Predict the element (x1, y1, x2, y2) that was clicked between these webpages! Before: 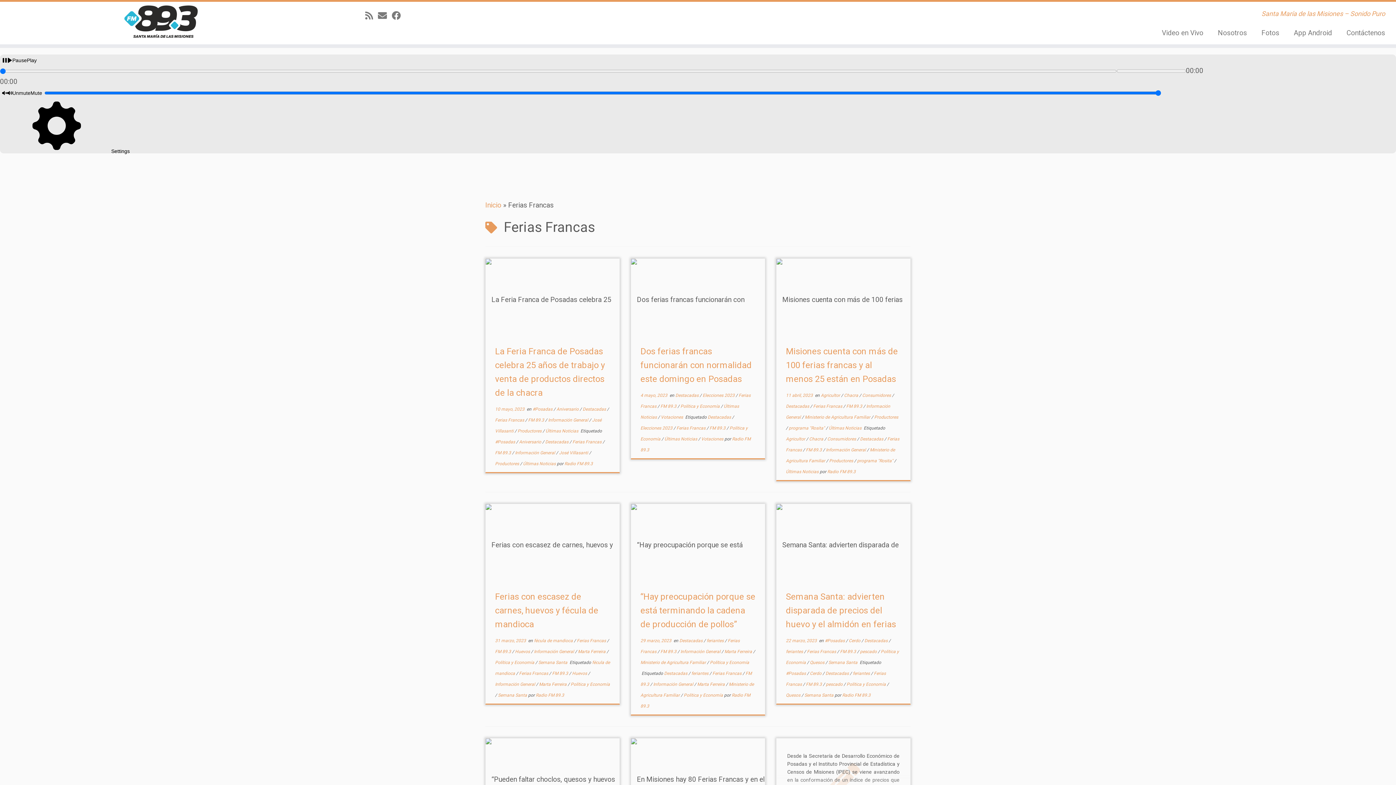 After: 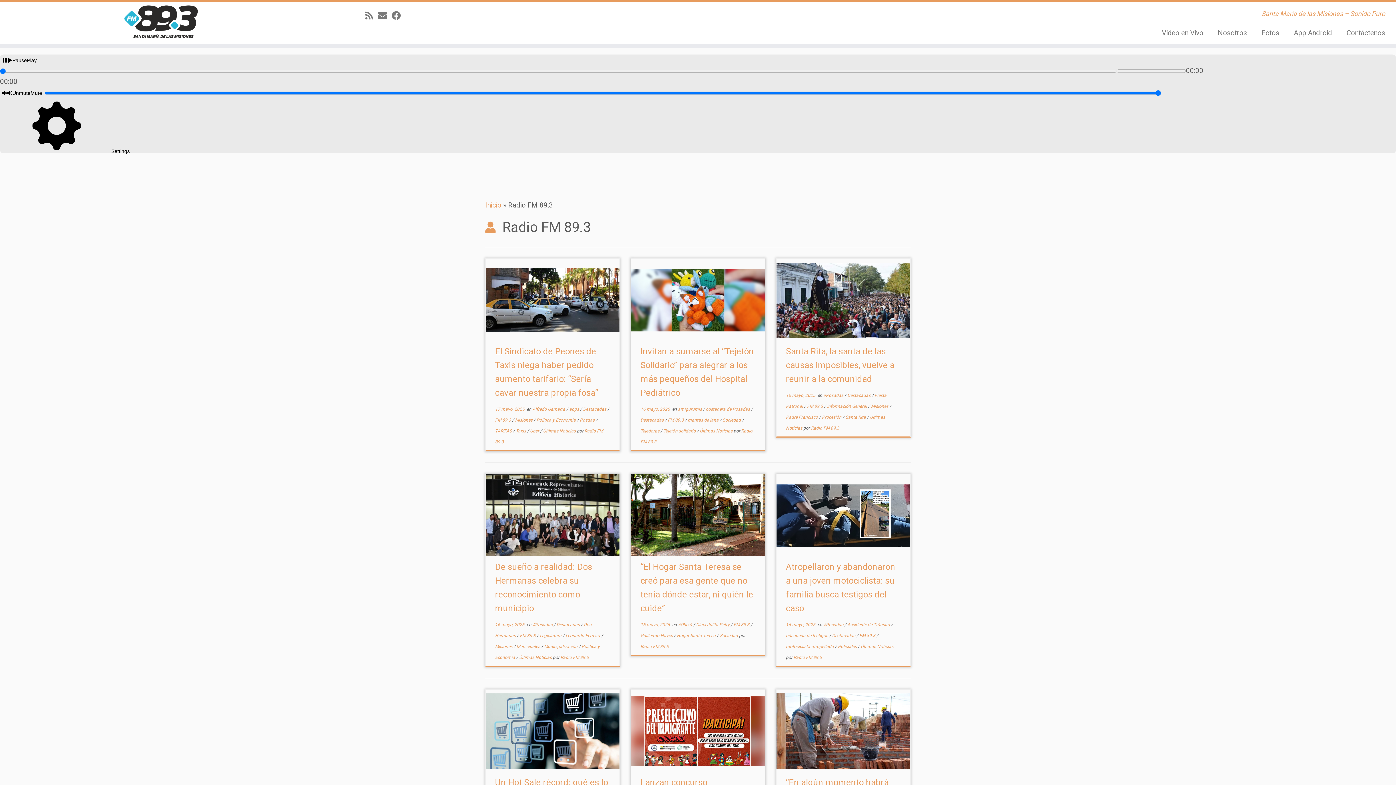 Action: bbox: (564, 461, 593, 466) label: Radio FM 89.3